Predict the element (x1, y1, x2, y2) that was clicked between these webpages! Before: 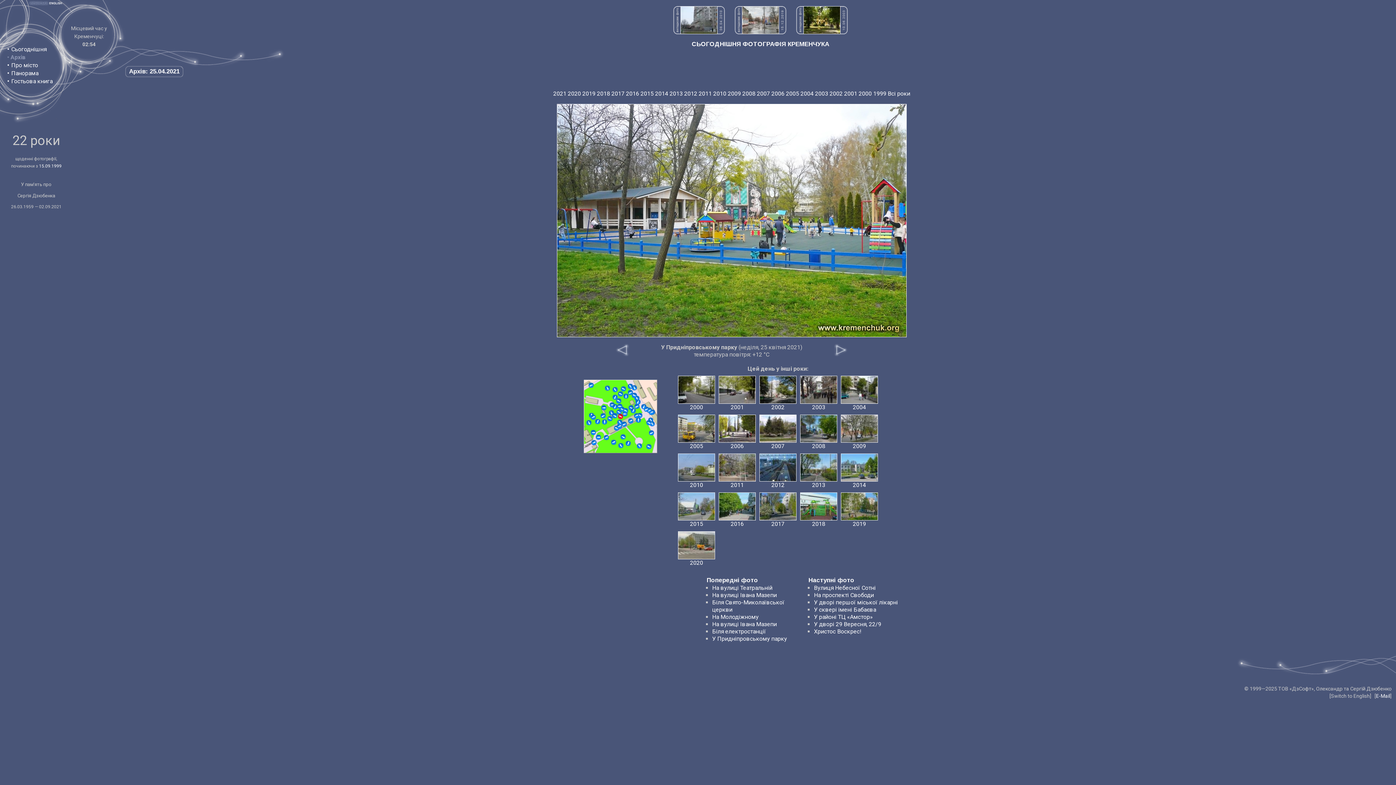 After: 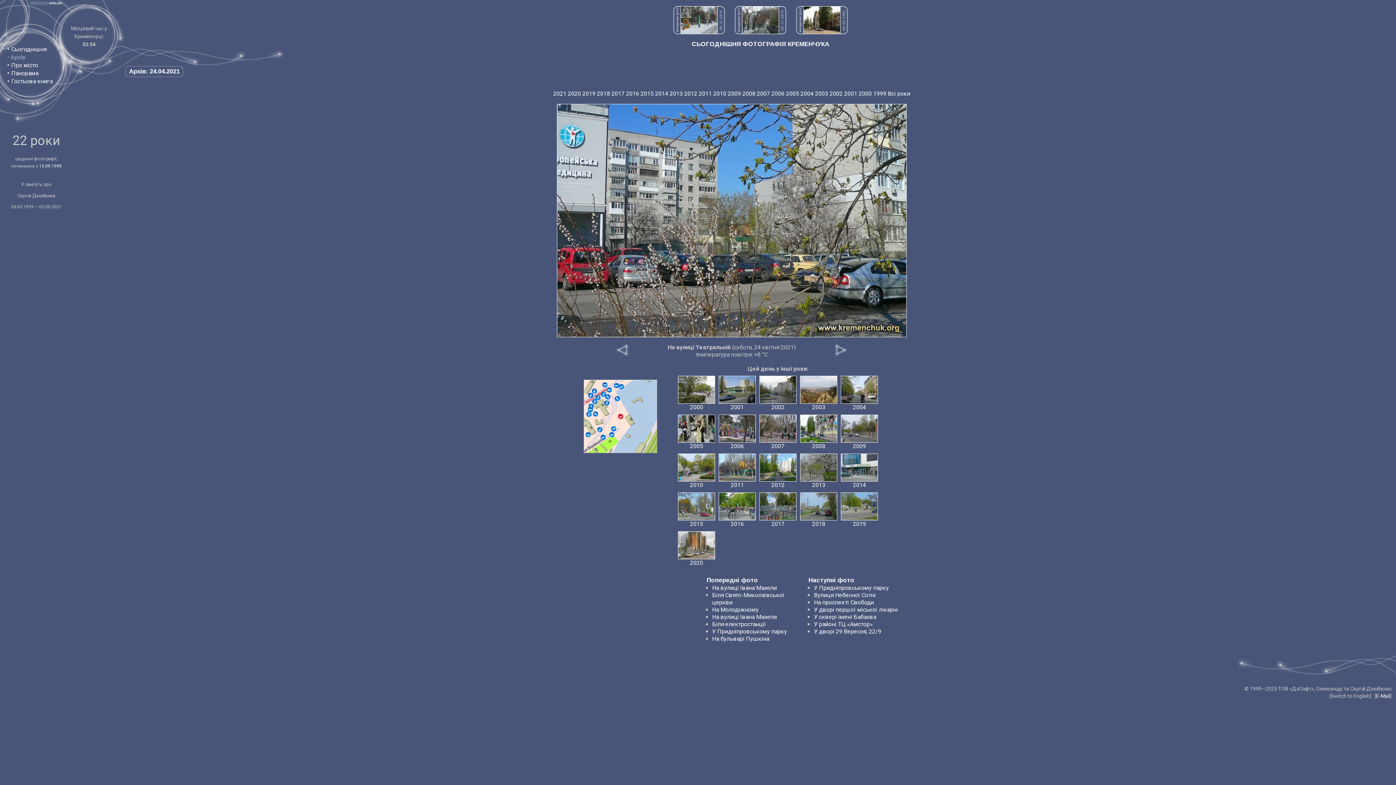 Action: bbox: (615, 350, 629, 357)